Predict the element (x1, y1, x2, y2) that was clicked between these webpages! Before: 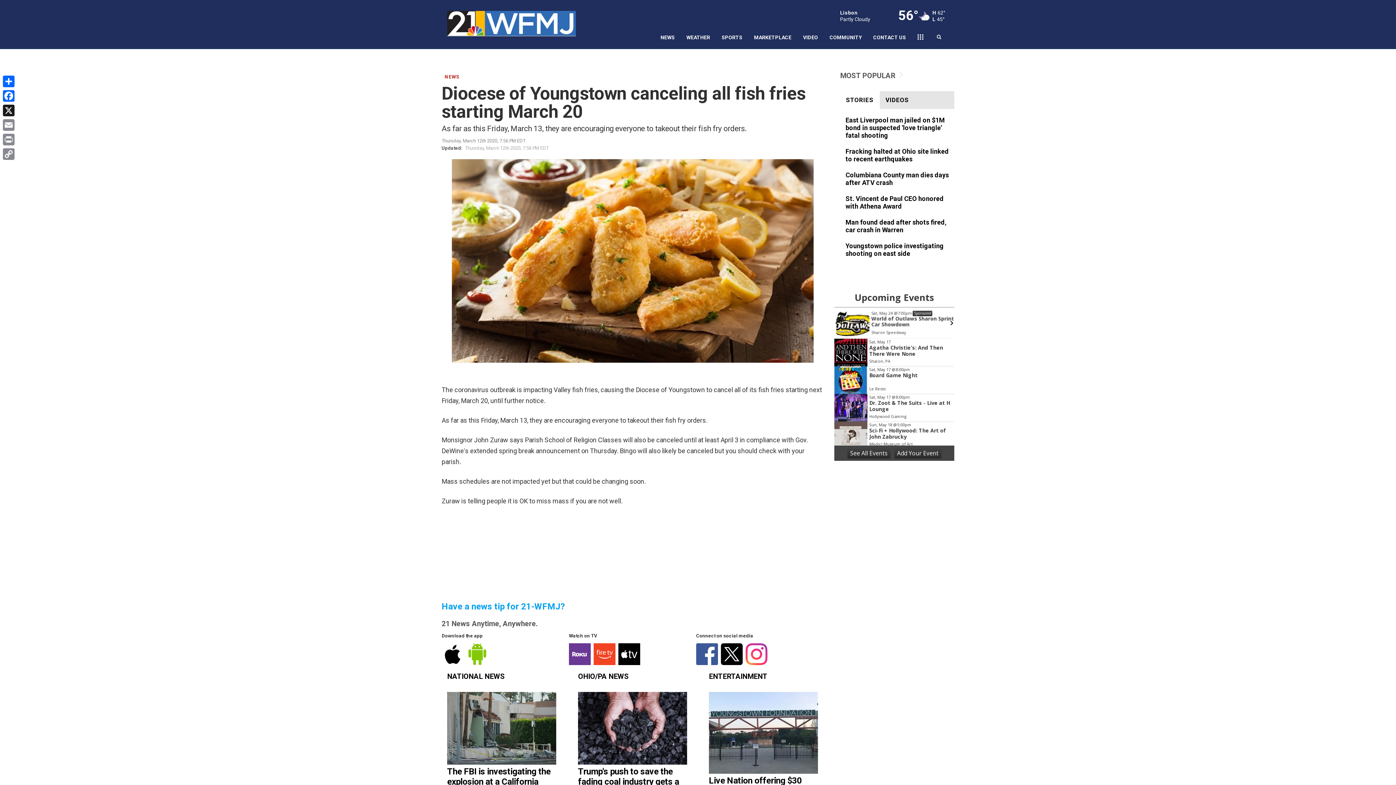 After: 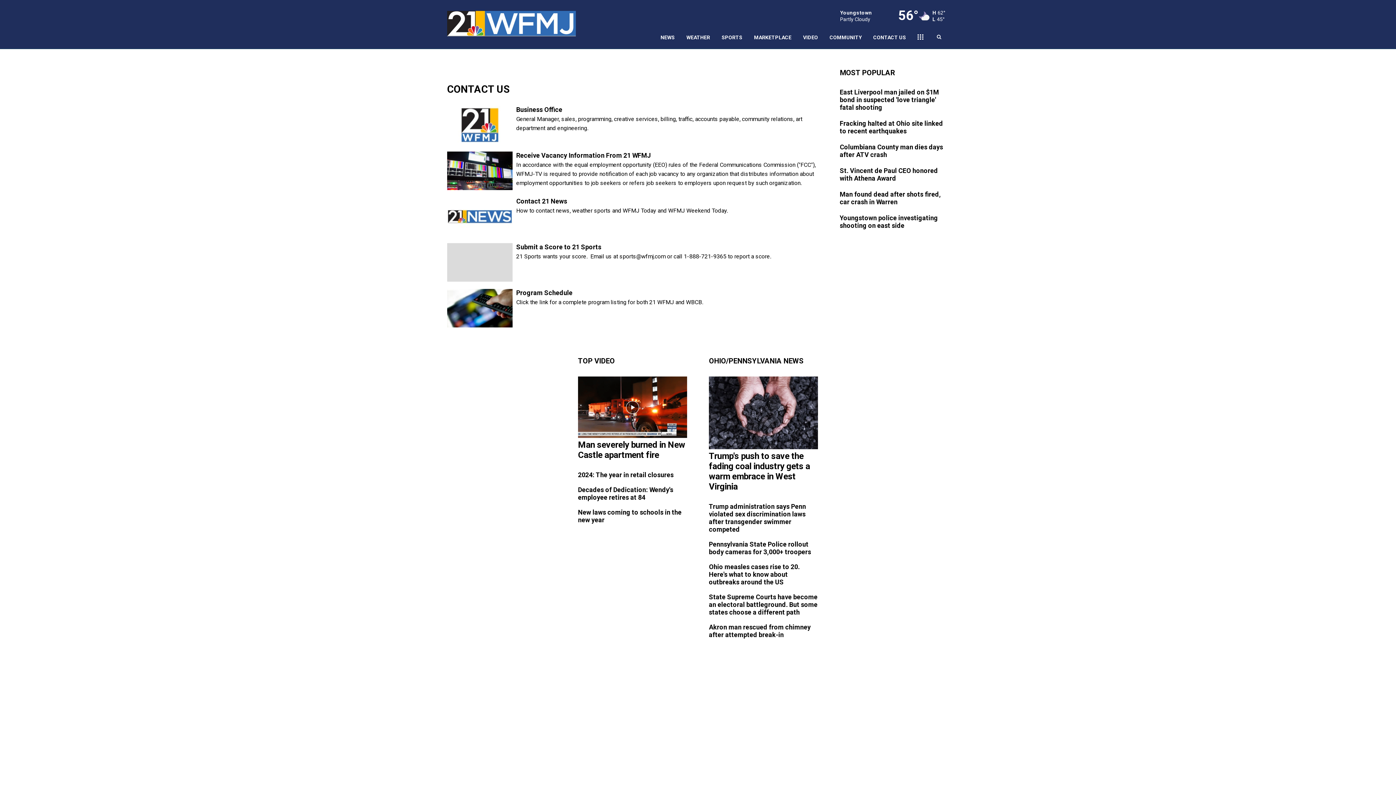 Action: bbox: (867, 26, 912, 48) label: CONTACT US